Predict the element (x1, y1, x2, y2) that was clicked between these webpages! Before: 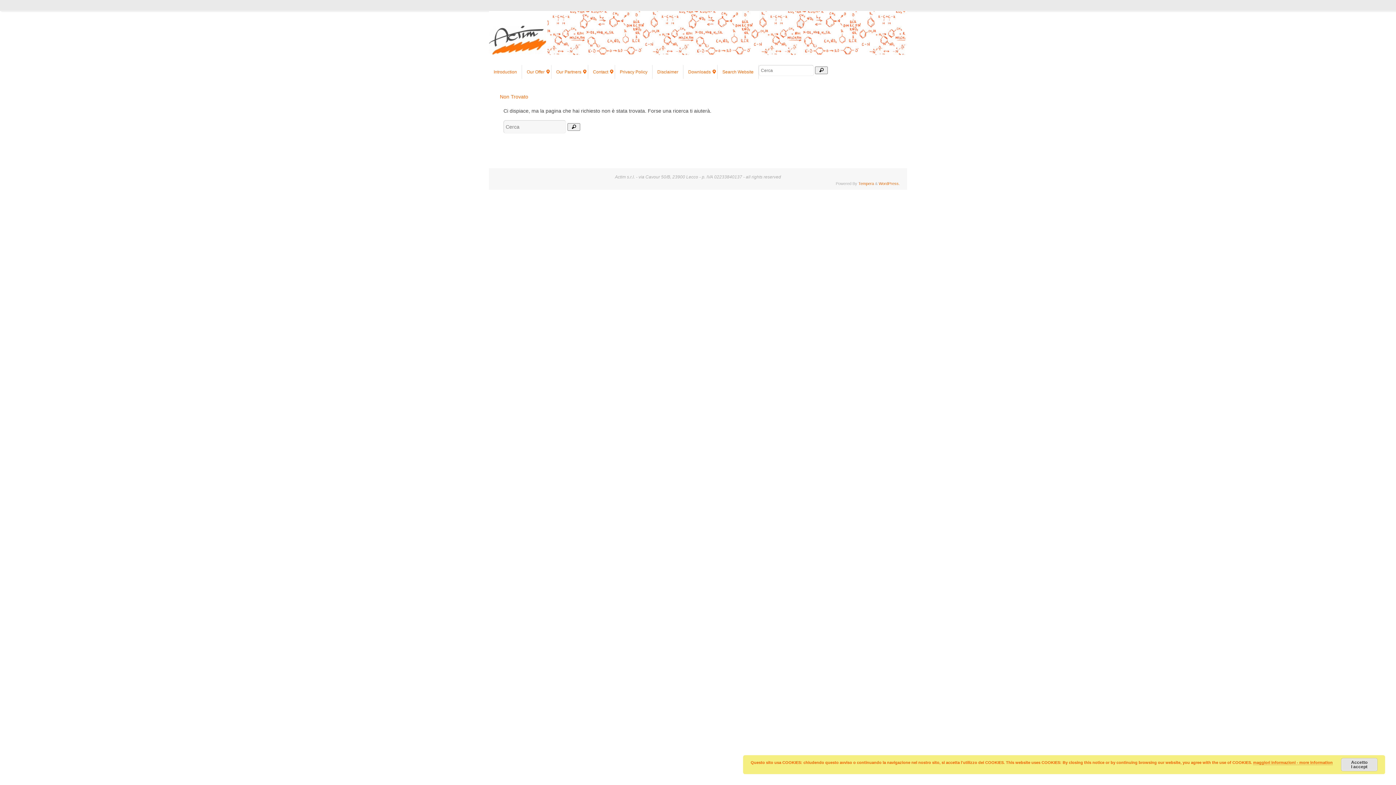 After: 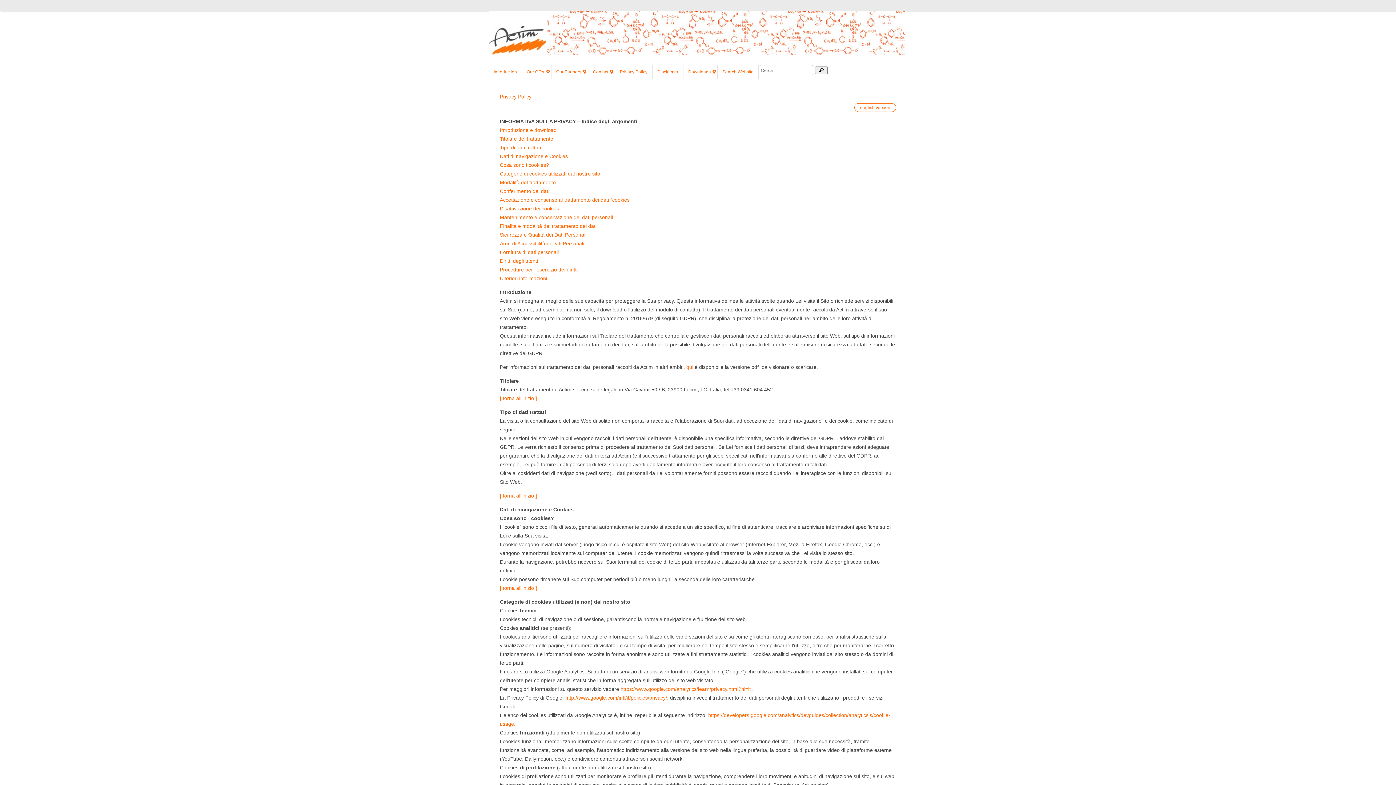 Action: label: Privacy Policy bbox: (615, 65, 652, 78)